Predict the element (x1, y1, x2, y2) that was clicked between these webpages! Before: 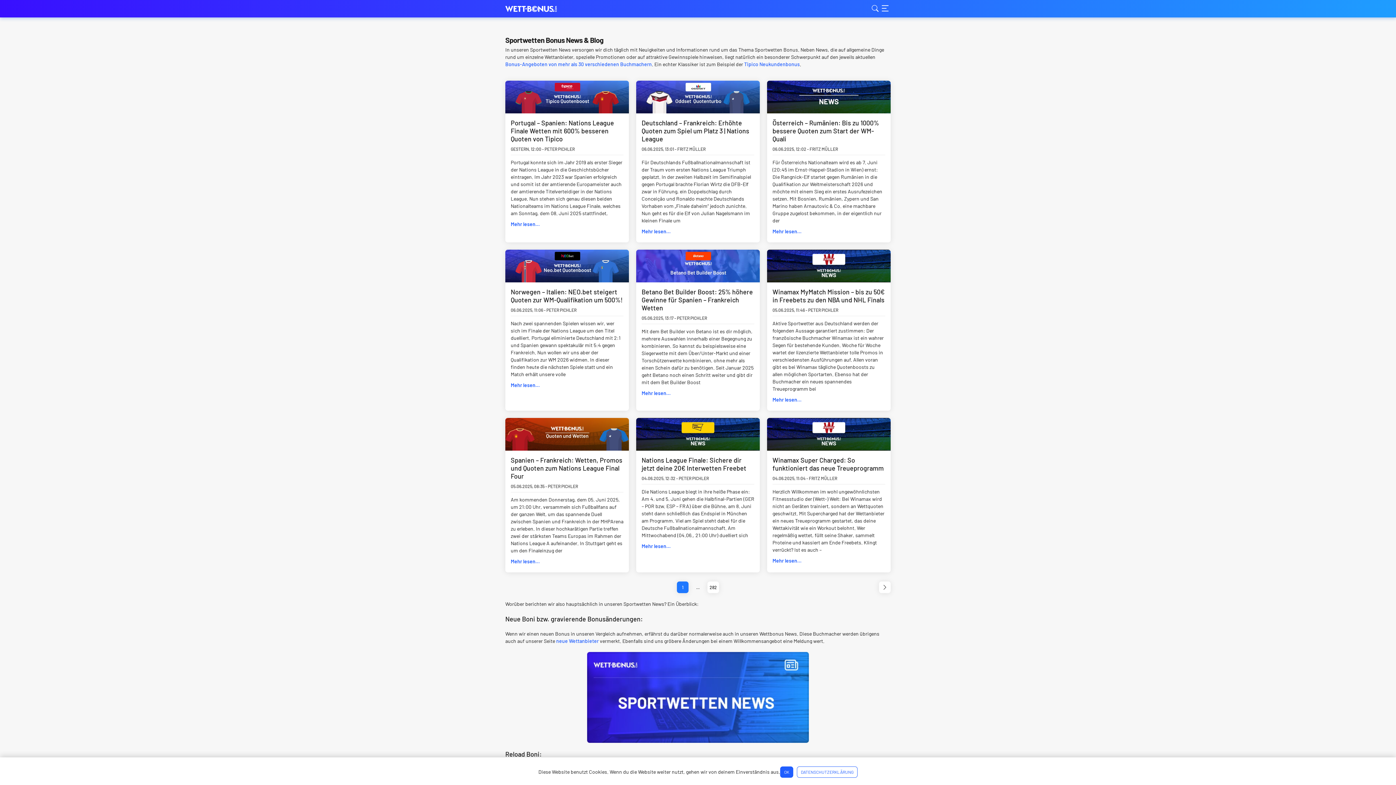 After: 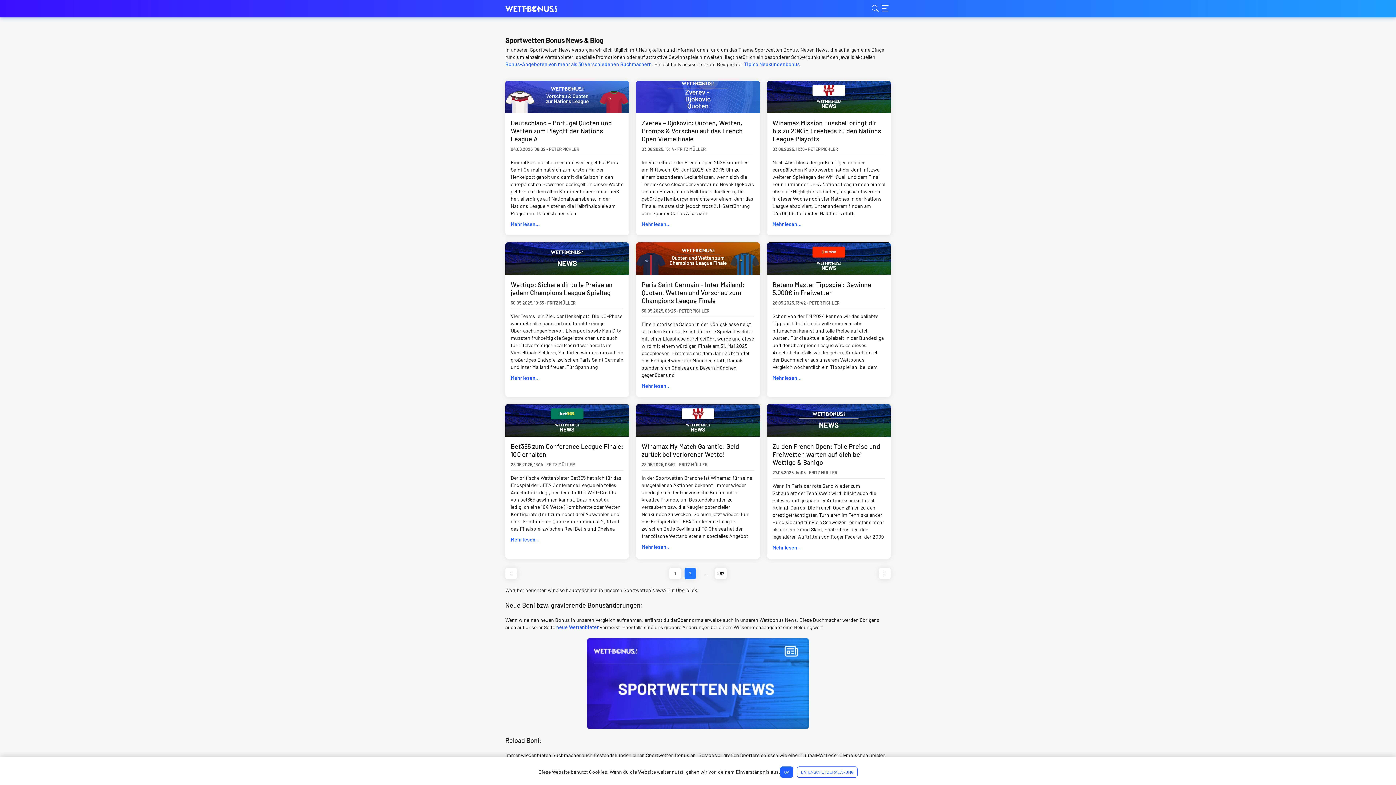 Action: bbox: (879, 581, 890, 593)